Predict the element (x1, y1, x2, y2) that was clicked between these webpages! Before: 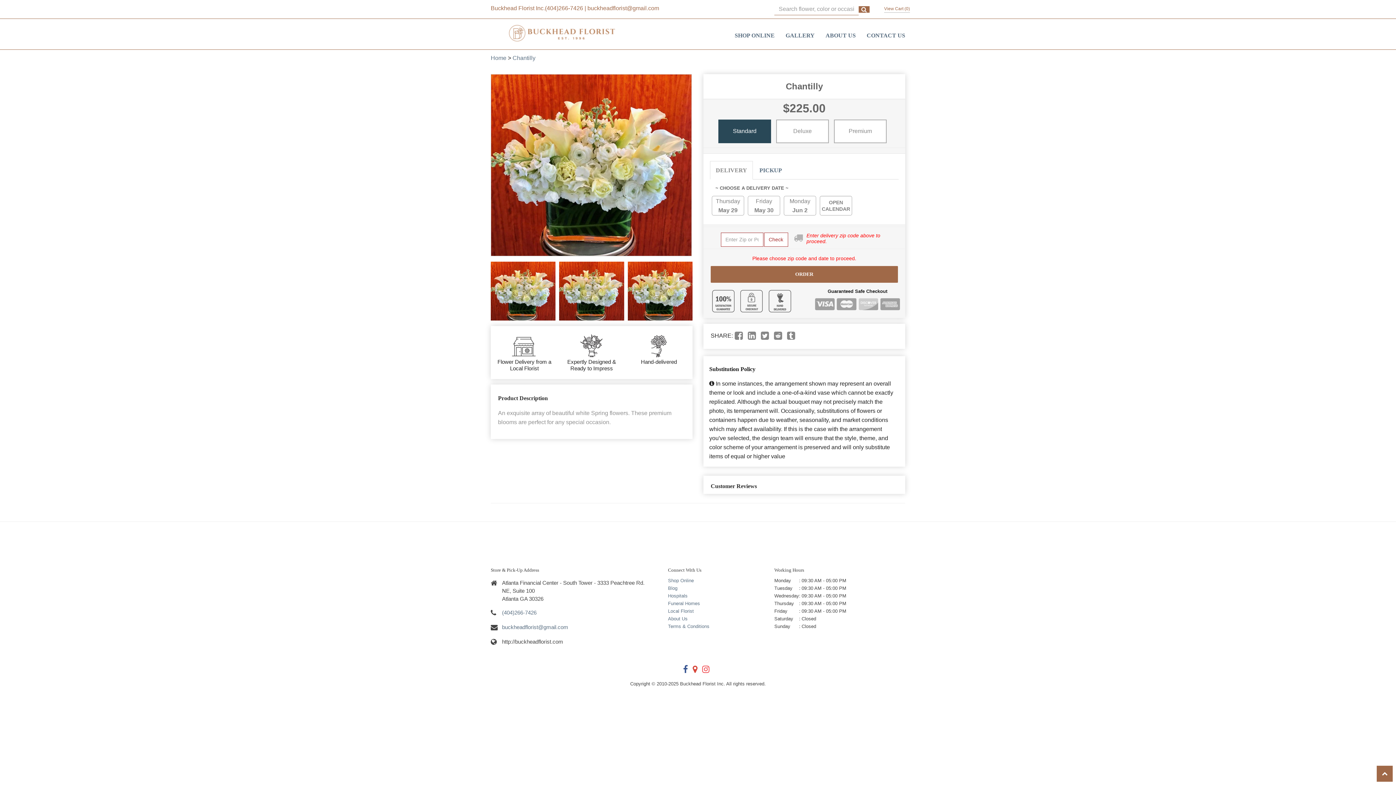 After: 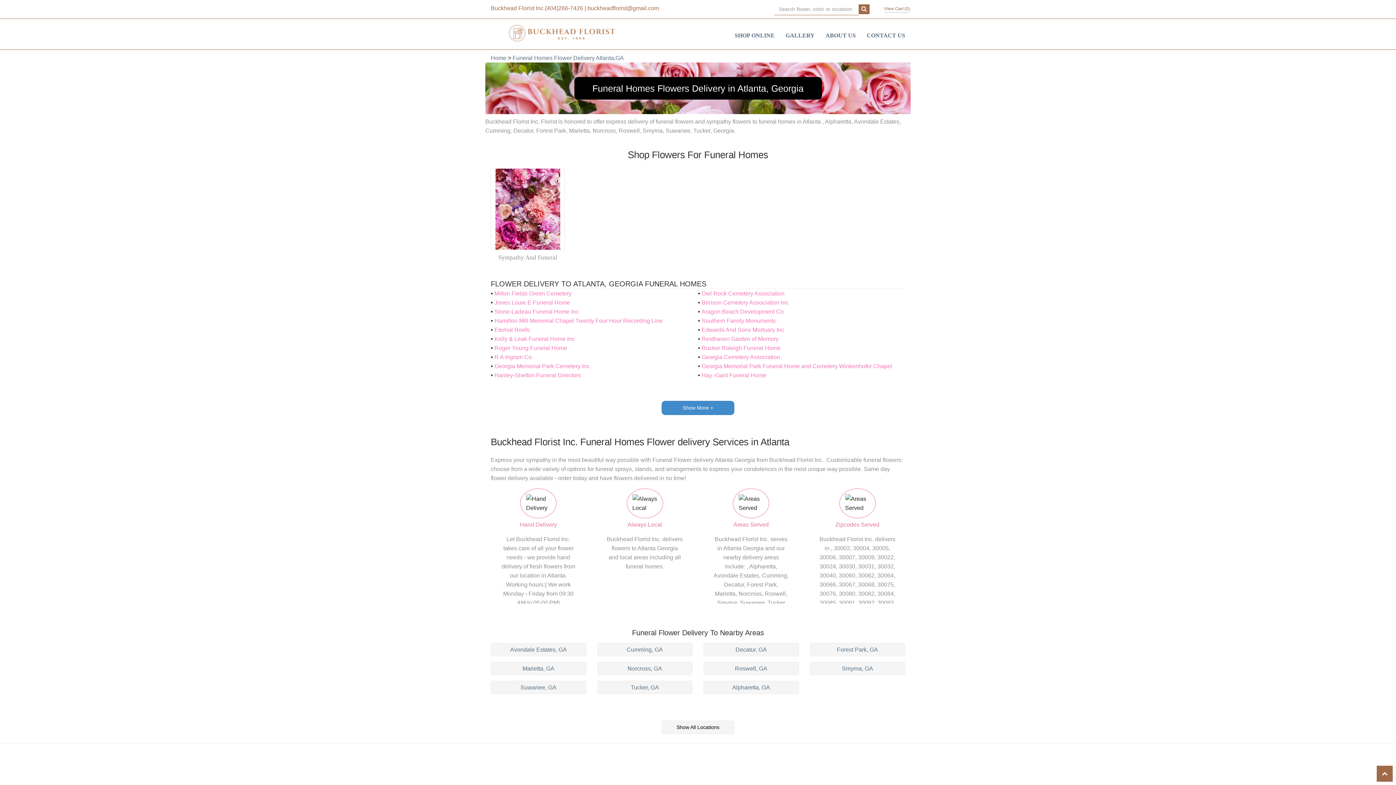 Action: bbox: (668, 601, 700, 606) label: Funeral Homes